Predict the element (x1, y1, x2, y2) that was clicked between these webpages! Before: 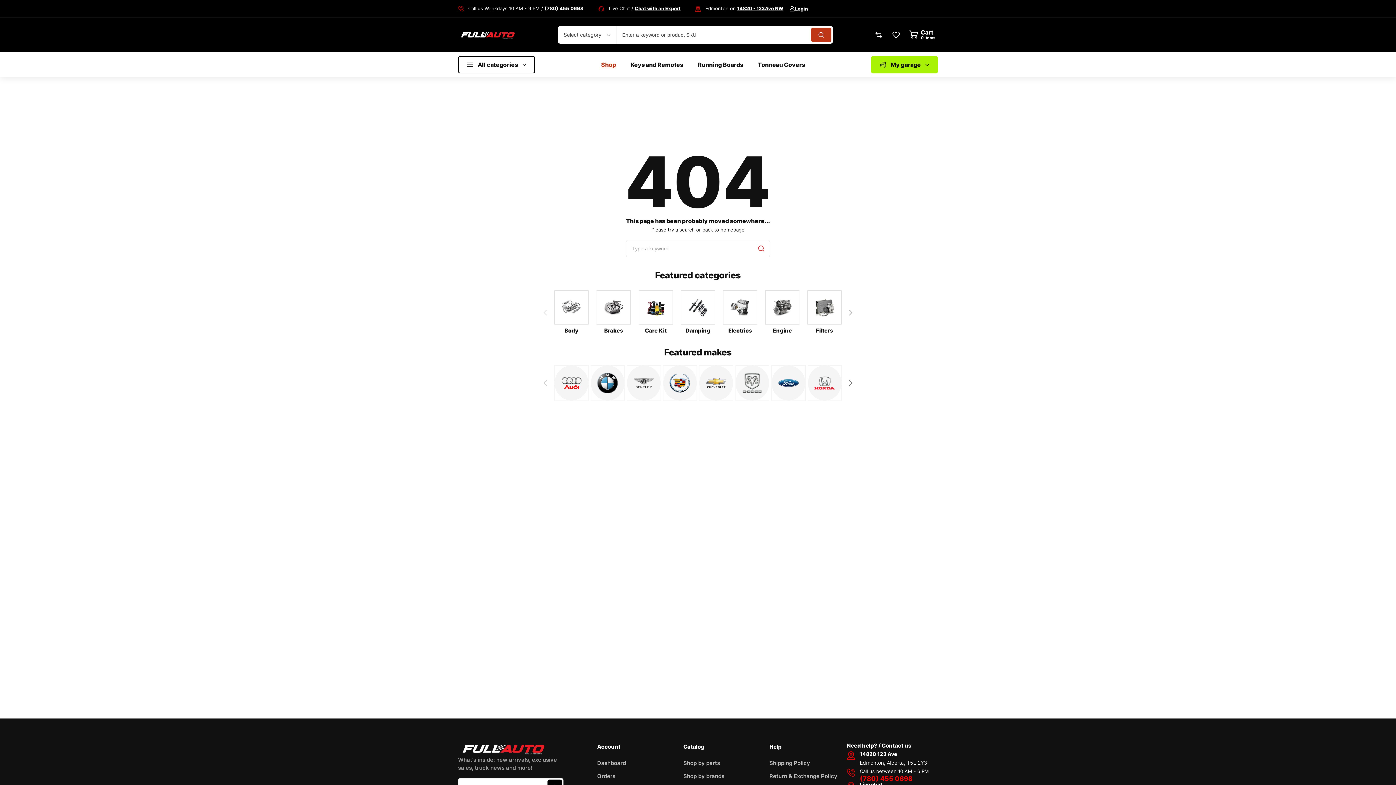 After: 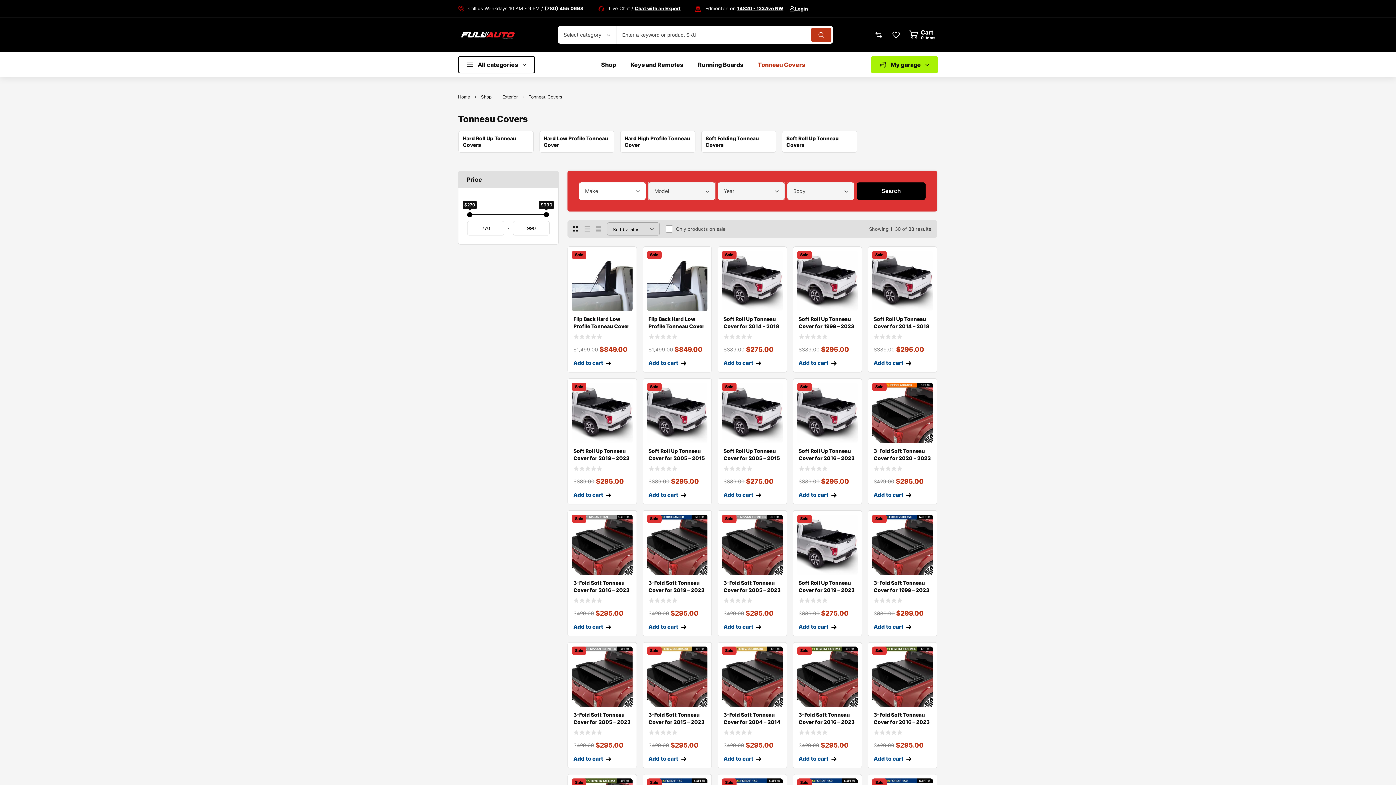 Action: label: Tonneau Covers bbox: (758, 61, 805, 68)